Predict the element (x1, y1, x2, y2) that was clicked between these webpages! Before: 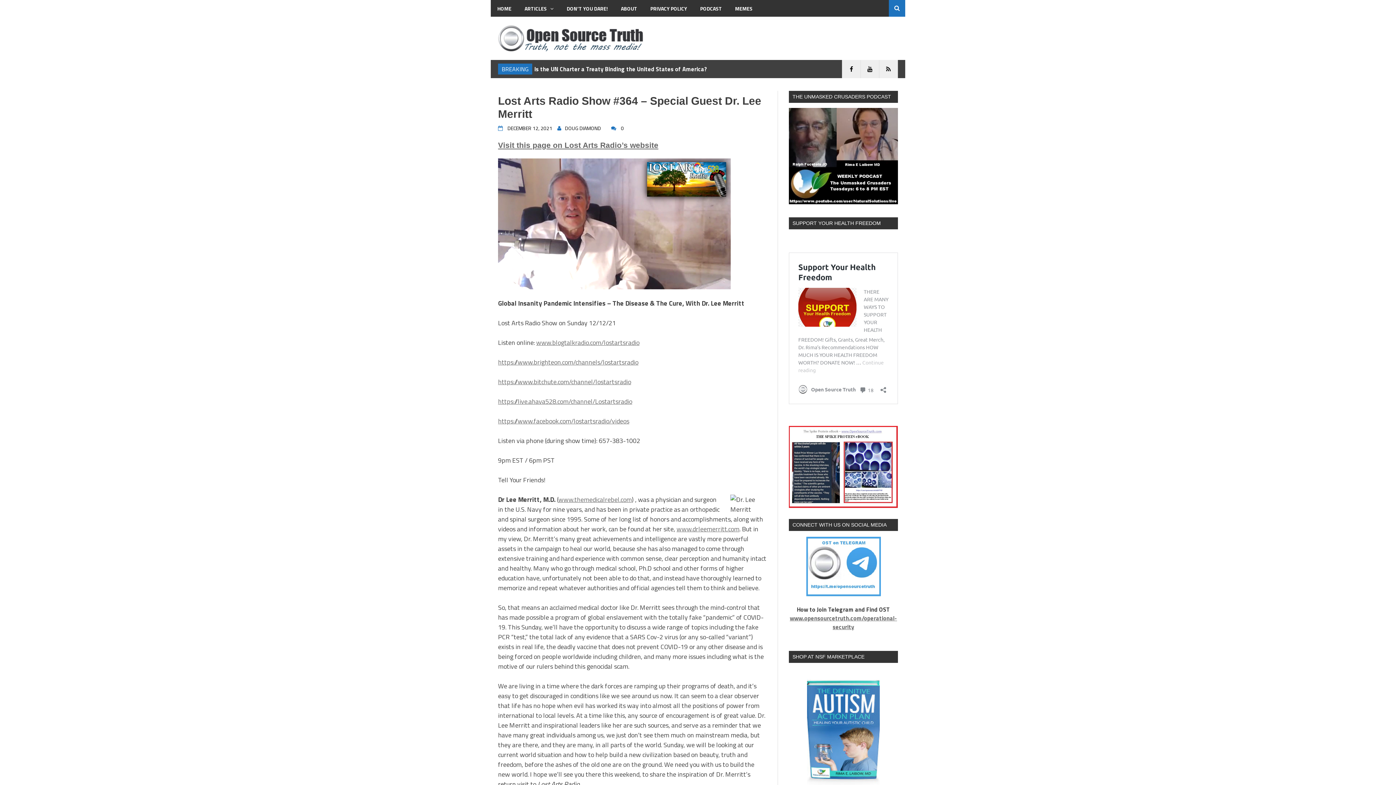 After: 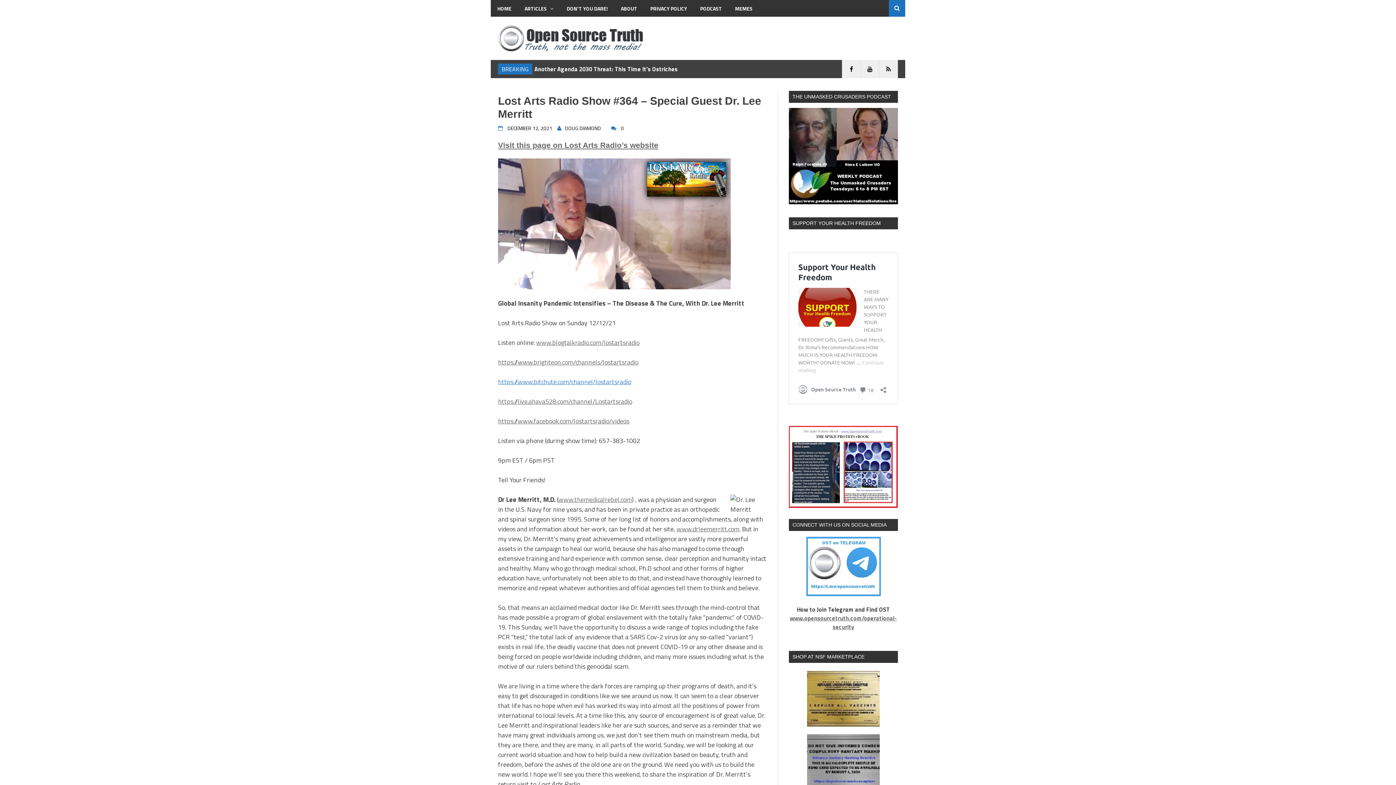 Action: bbox: (498, 377, 631, 386) label: https://www.bitchute.com/channel/lostartsradio